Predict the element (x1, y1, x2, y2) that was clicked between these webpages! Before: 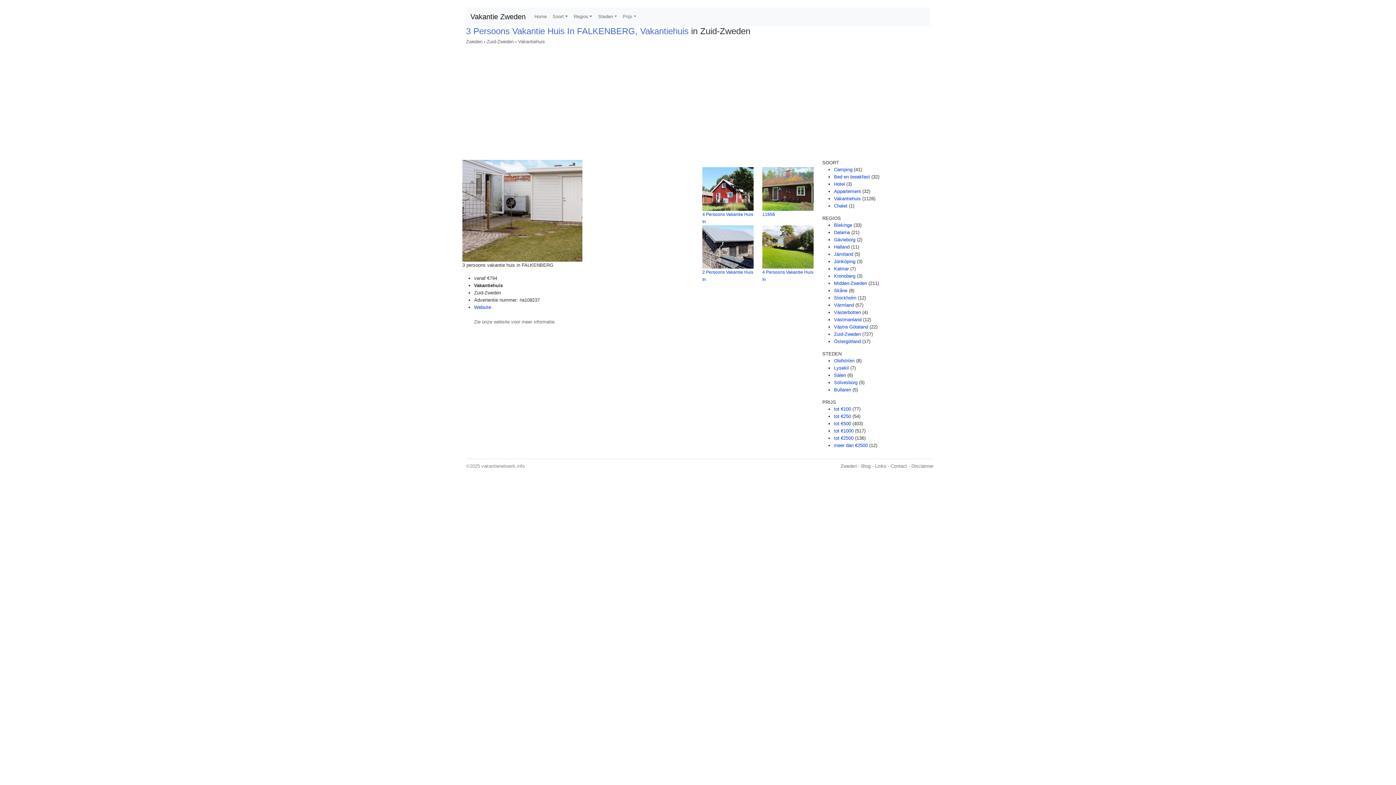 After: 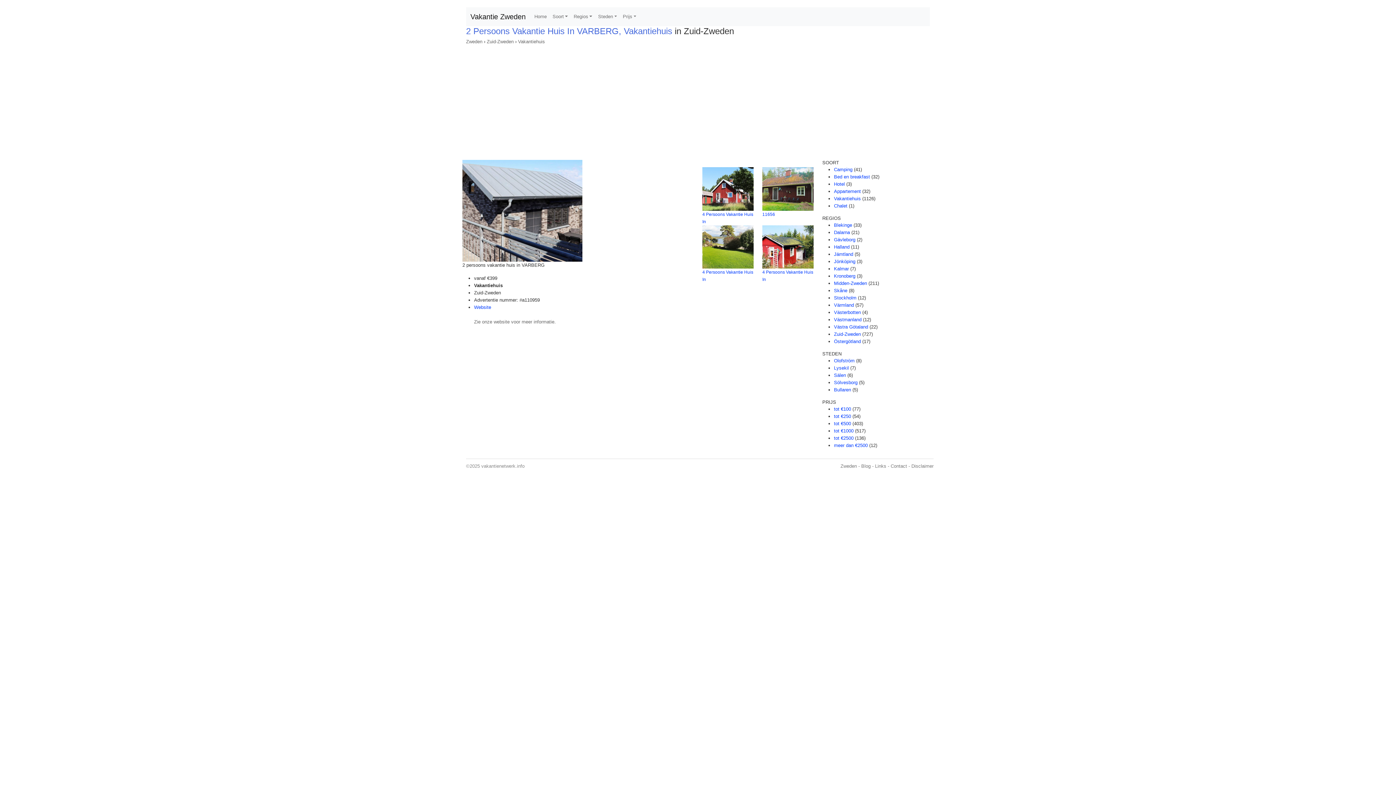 Action: bbox: (702, 243, 753, 249)